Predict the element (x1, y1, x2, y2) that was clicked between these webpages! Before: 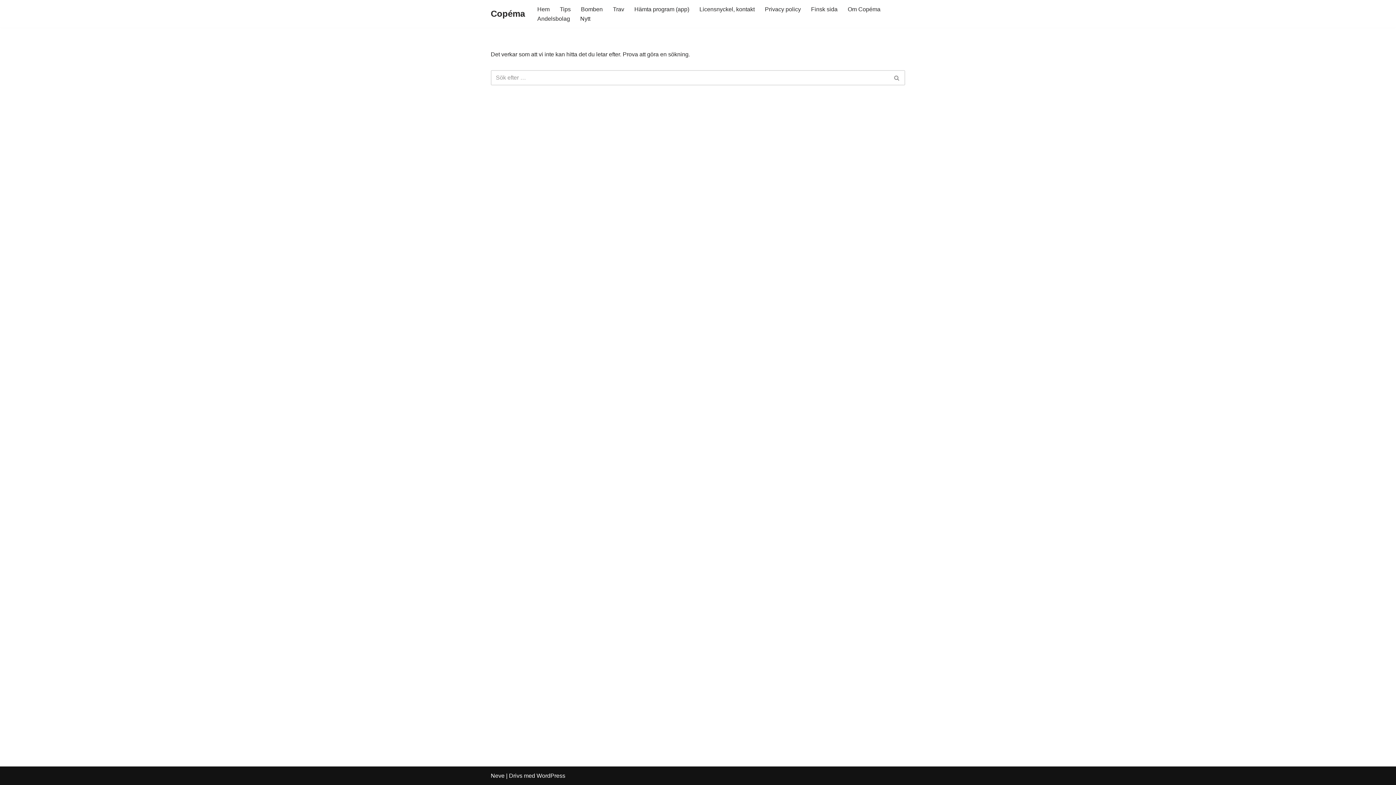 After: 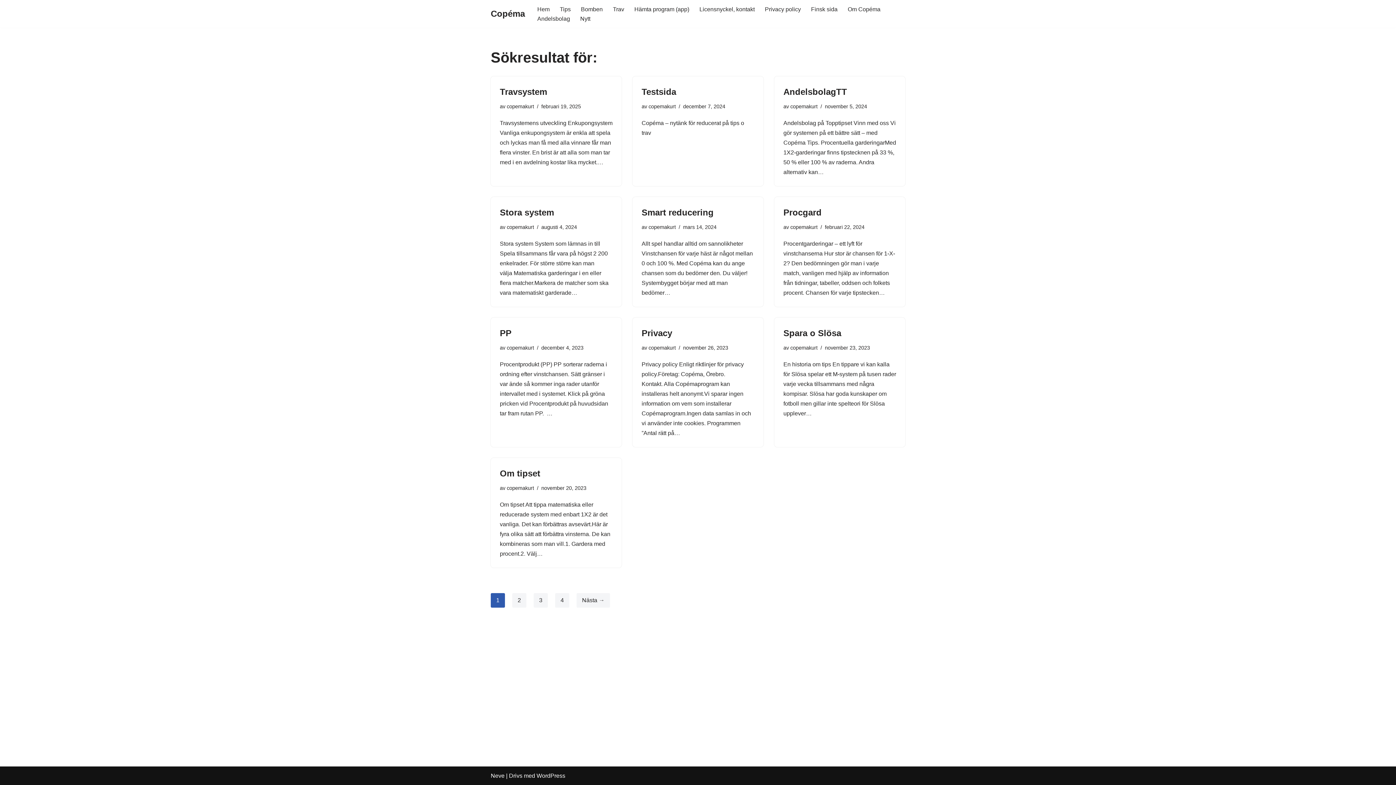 Action: label: Sök bbox: (889, 70, 905, 85)